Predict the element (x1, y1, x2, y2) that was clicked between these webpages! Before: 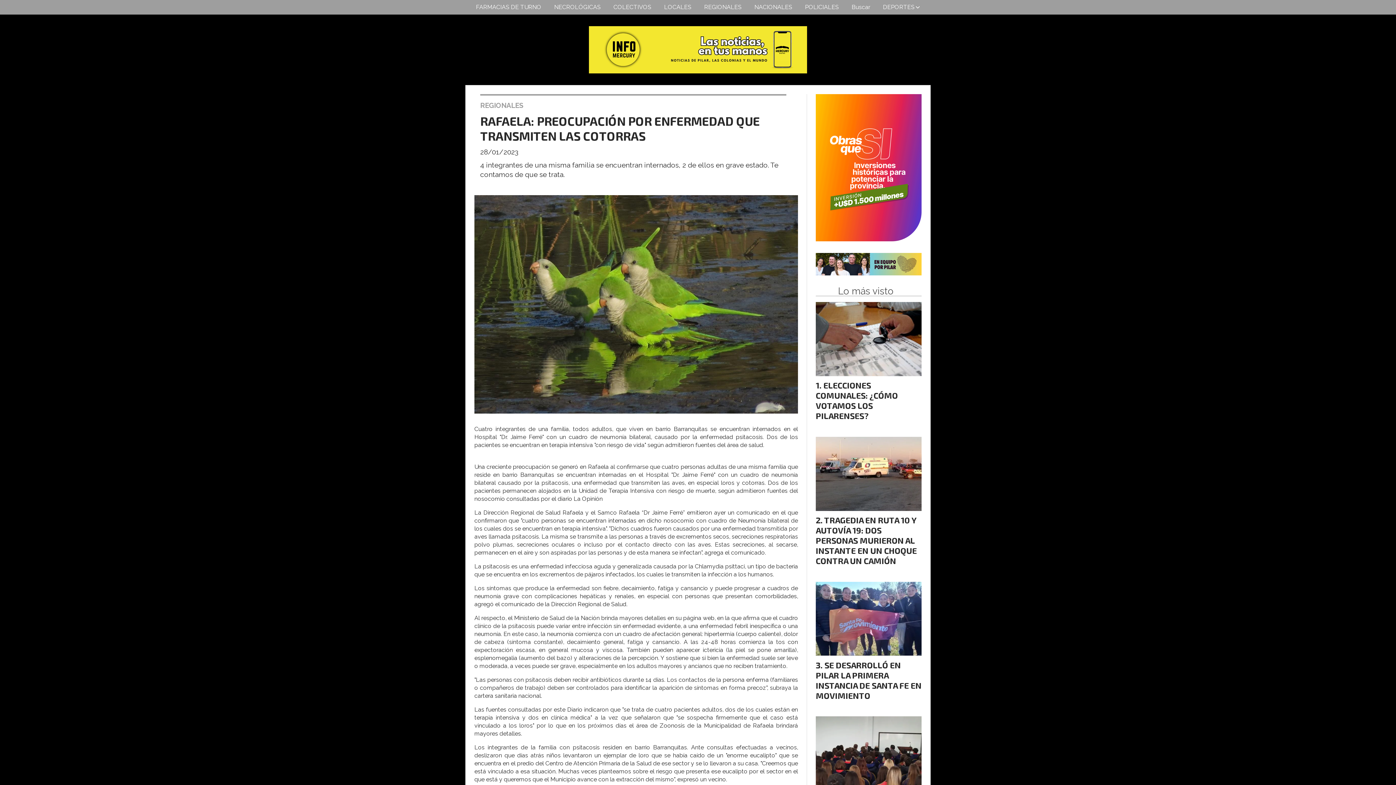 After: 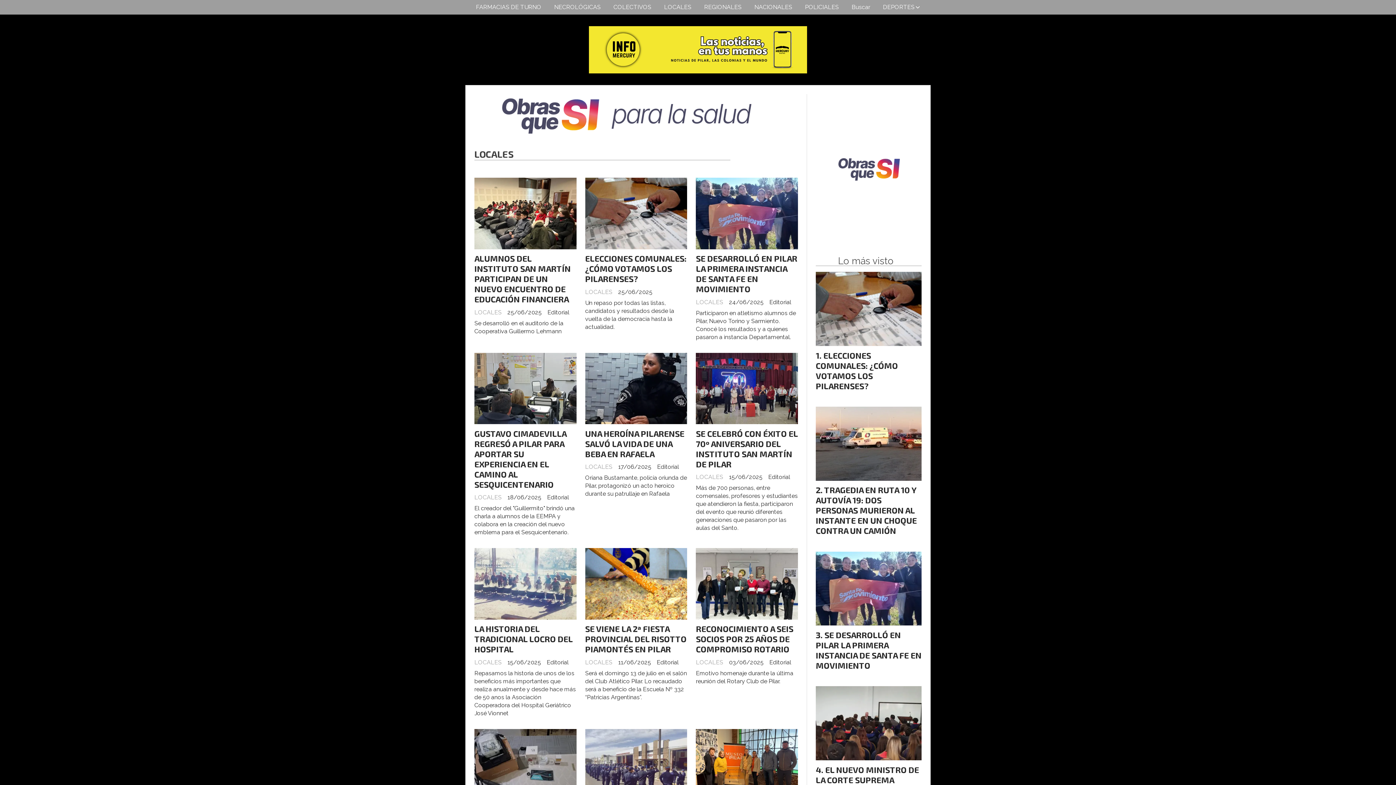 Action: bbox: (657, 0, 697, 14) label: LOCALES